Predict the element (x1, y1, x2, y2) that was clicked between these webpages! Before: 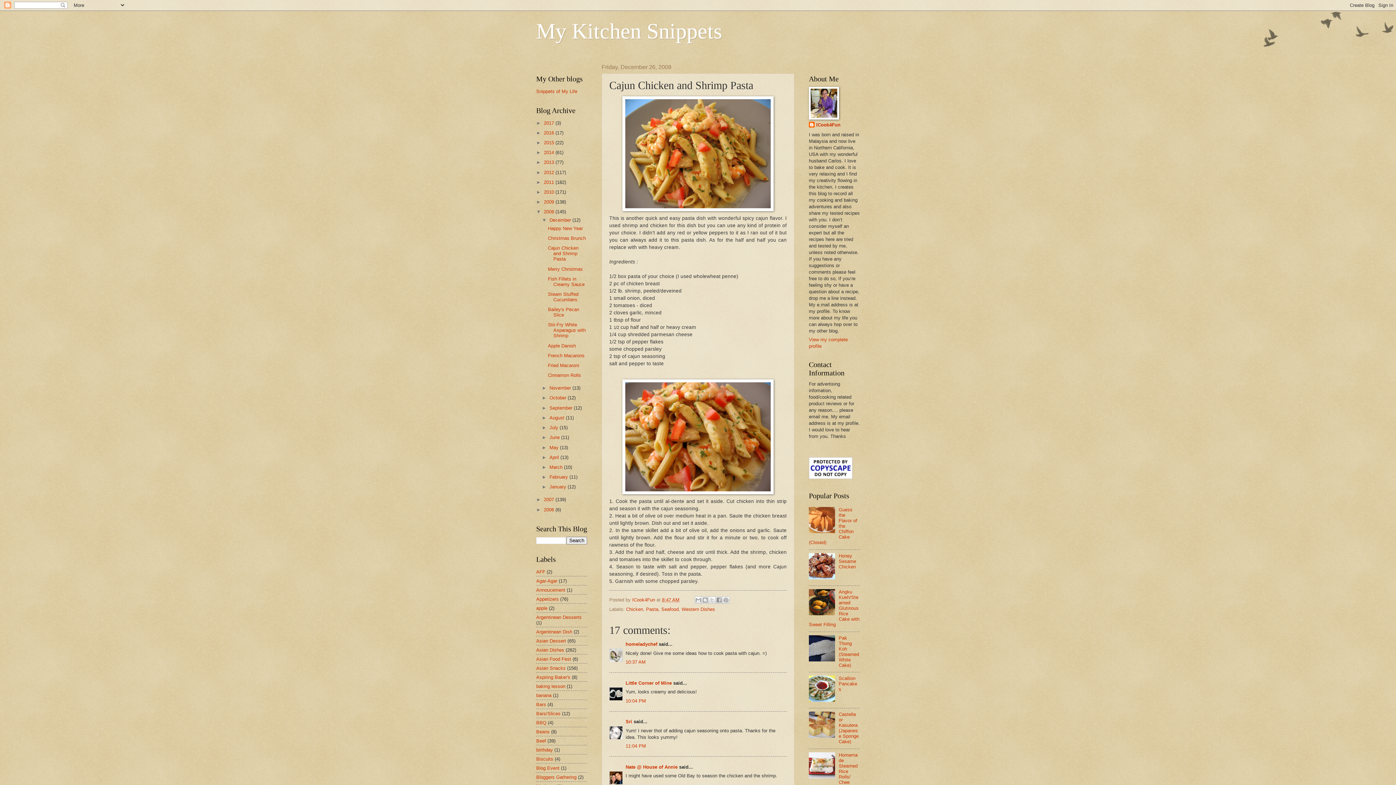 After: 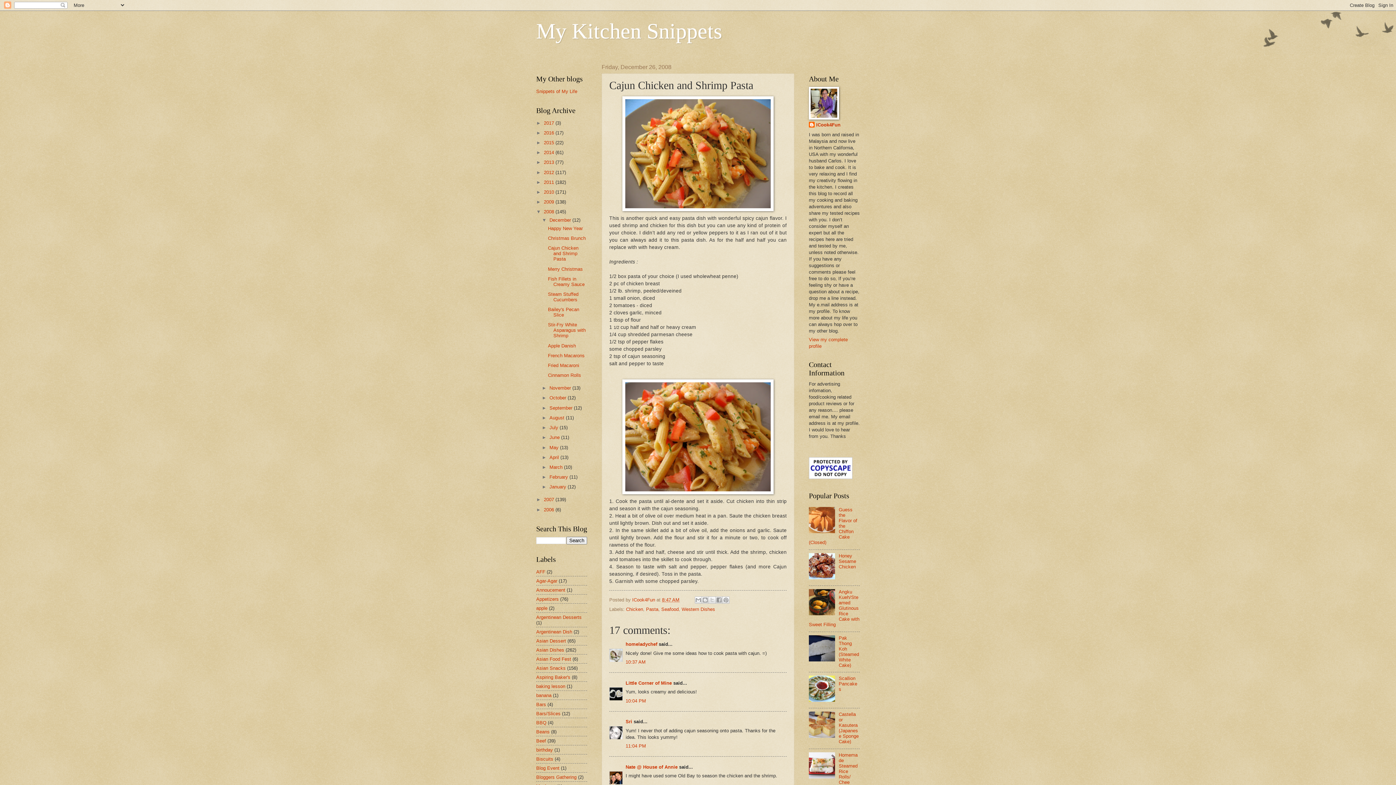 Action: bbox: (809, 733, 837, 739)